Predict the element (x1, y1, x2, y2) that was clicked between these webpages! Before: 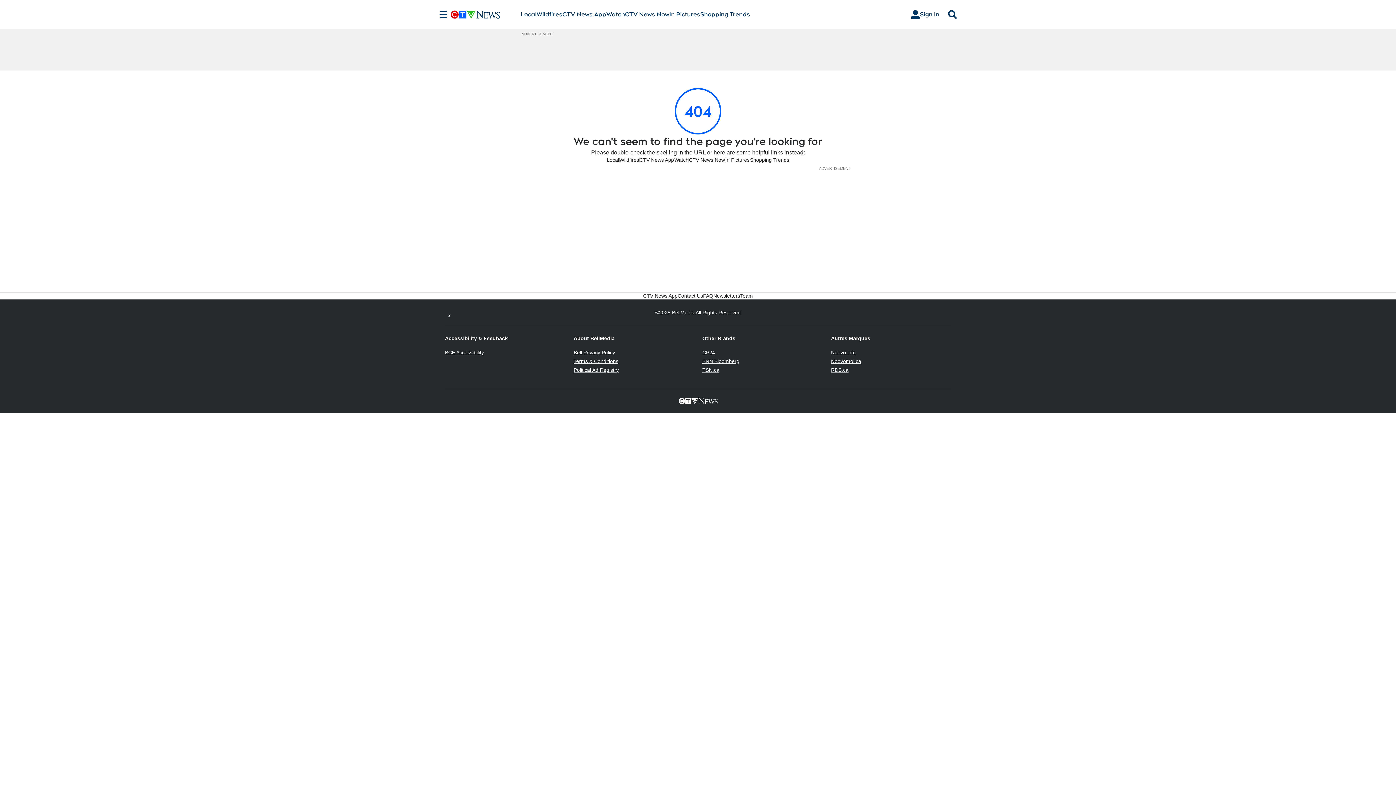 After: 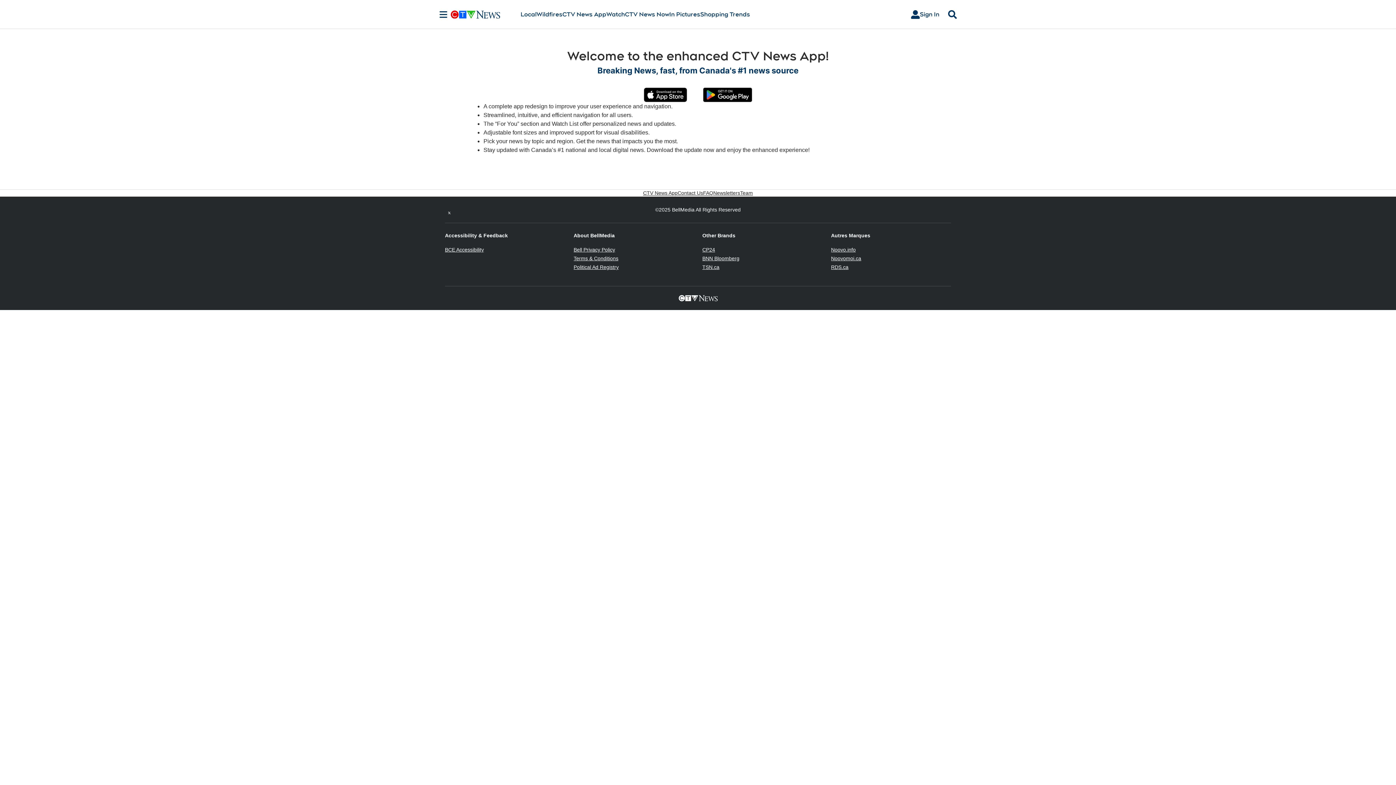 Action: label: CTV News App bbox: (639, 156, 674, 163)